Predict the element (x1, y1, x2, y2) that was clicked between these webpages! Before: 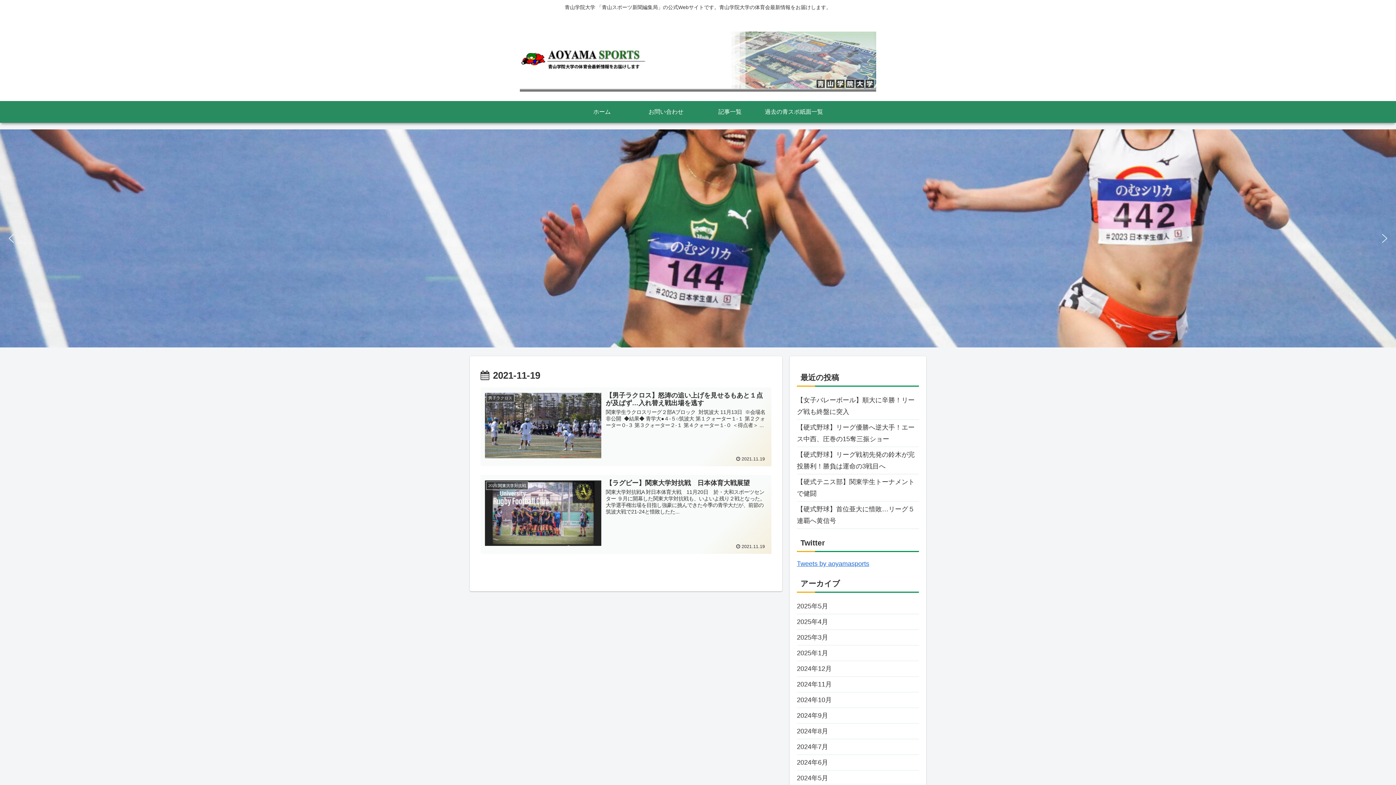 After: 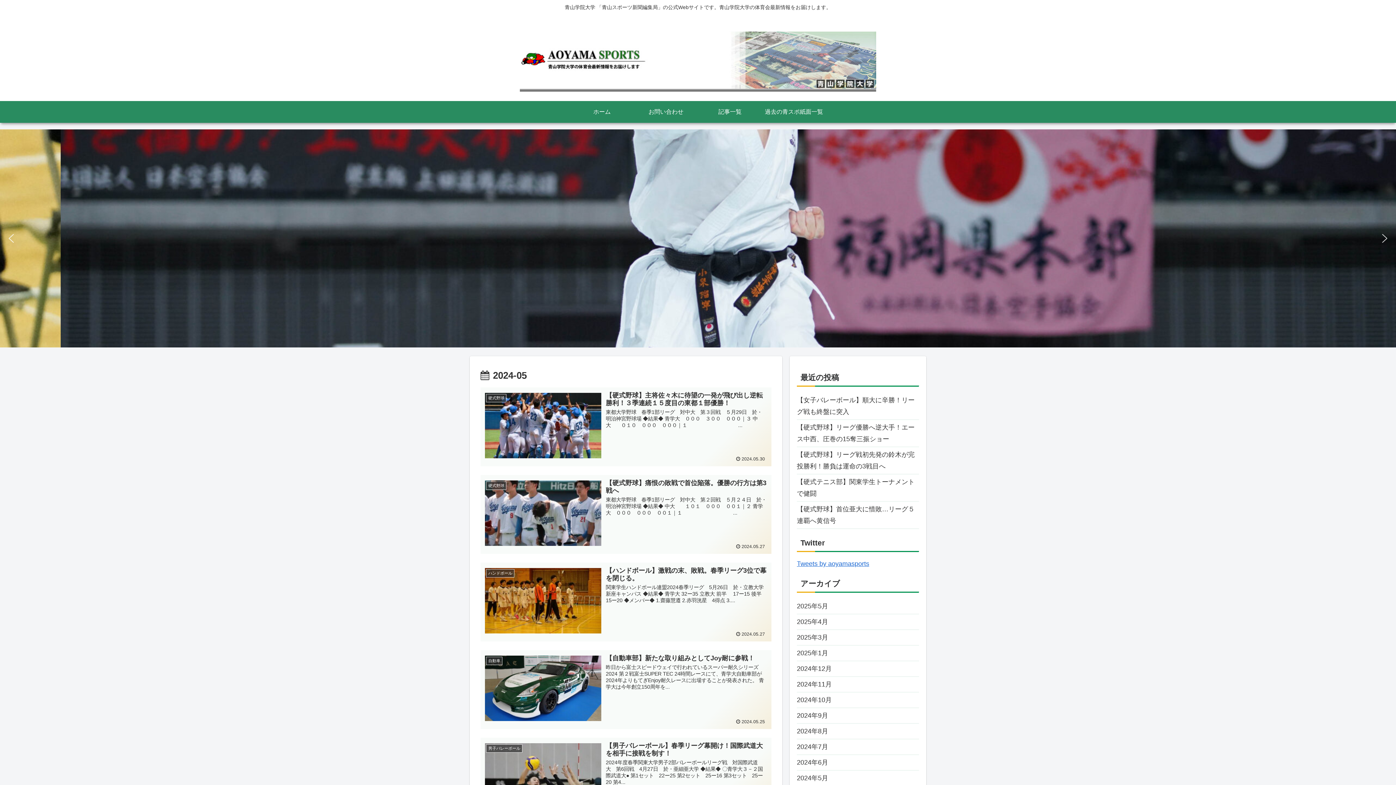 Action: label: 2024年5月 bbox: (797, 770, 919, 786)